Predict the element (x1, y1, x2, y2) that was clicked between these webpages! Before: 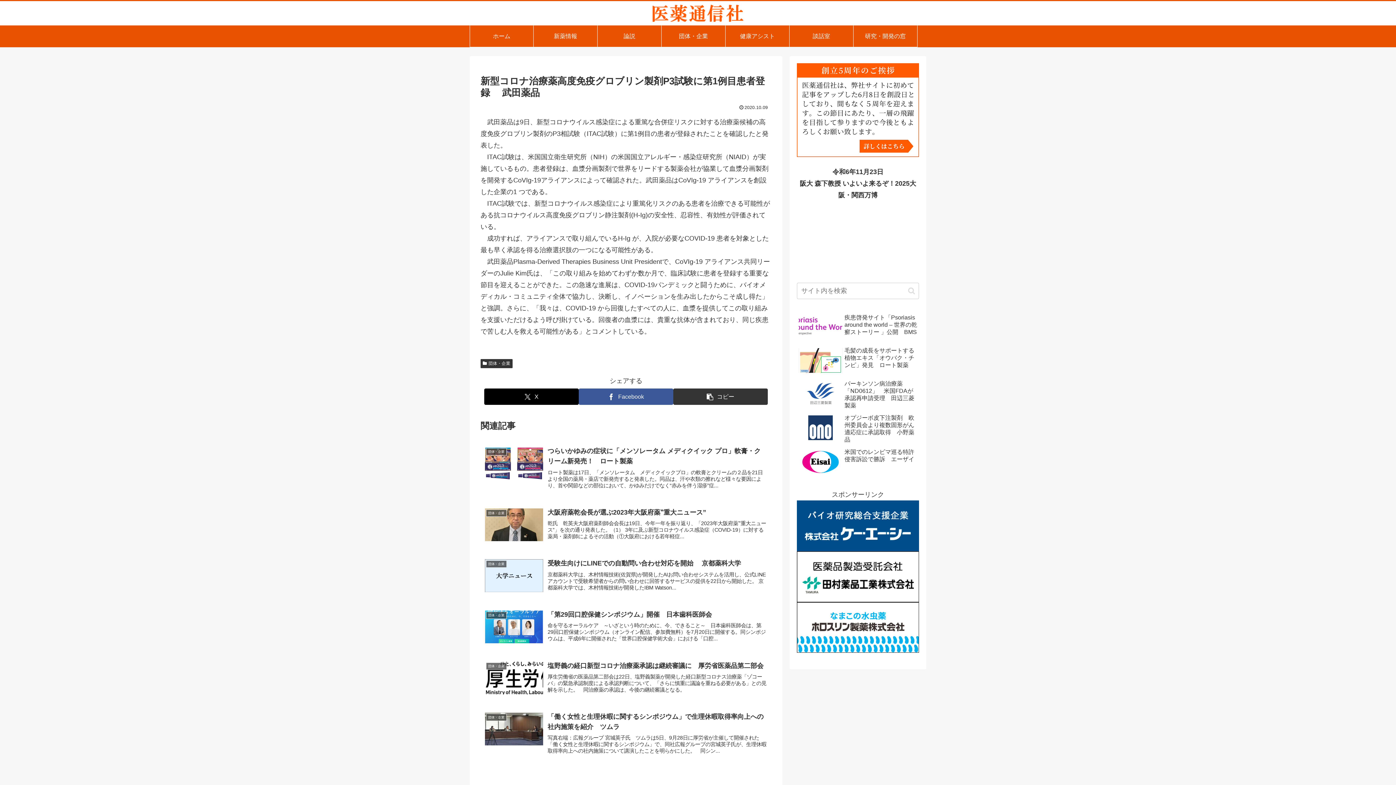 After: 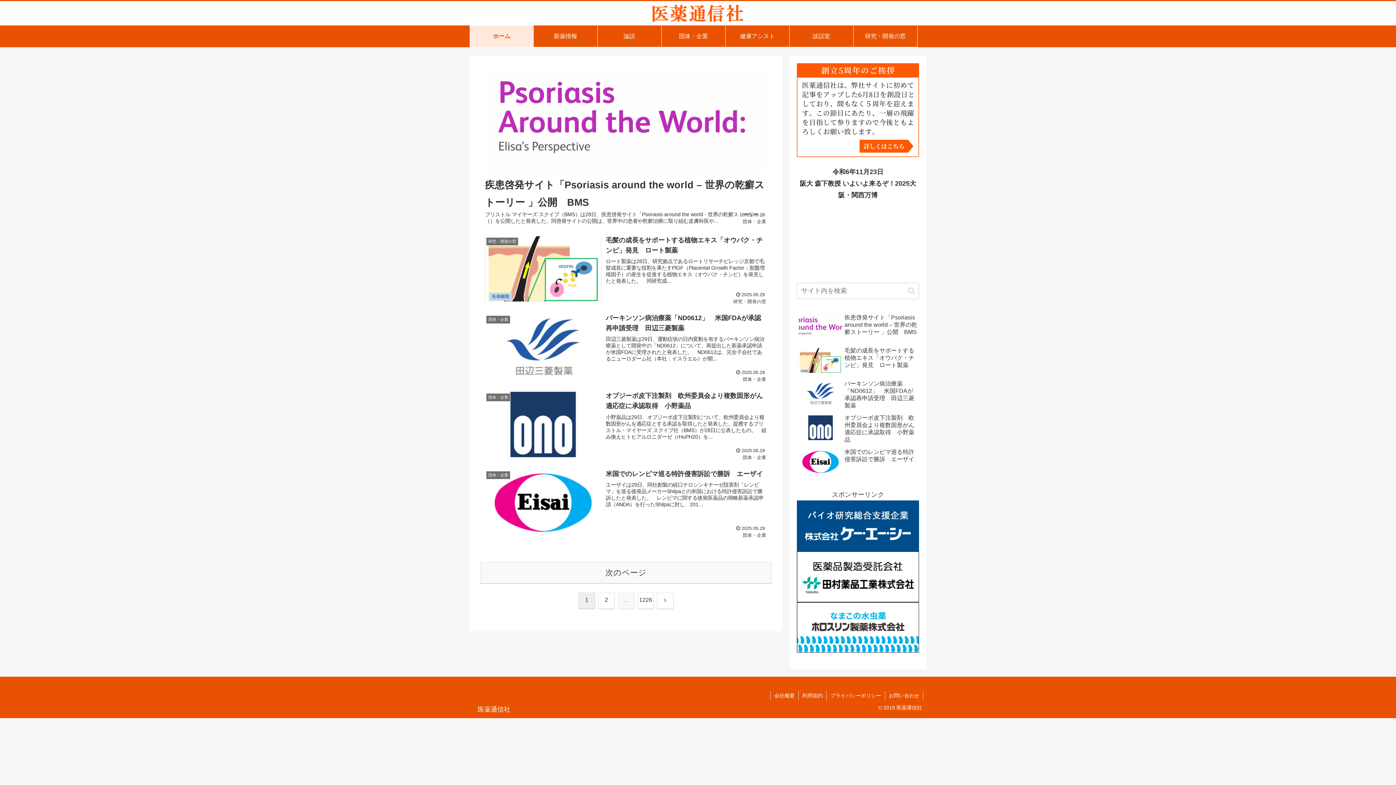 Action: bbox: (646, 4, 750, 21)